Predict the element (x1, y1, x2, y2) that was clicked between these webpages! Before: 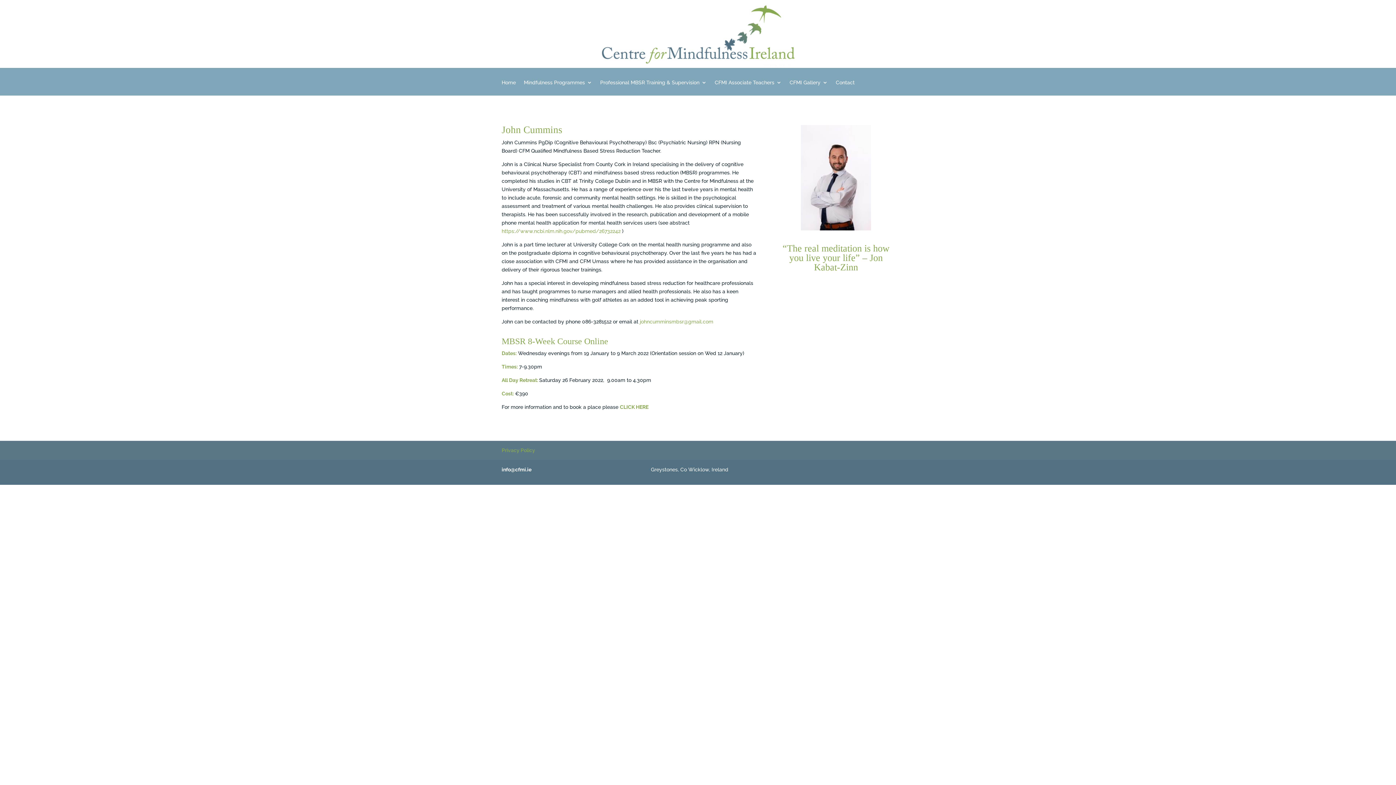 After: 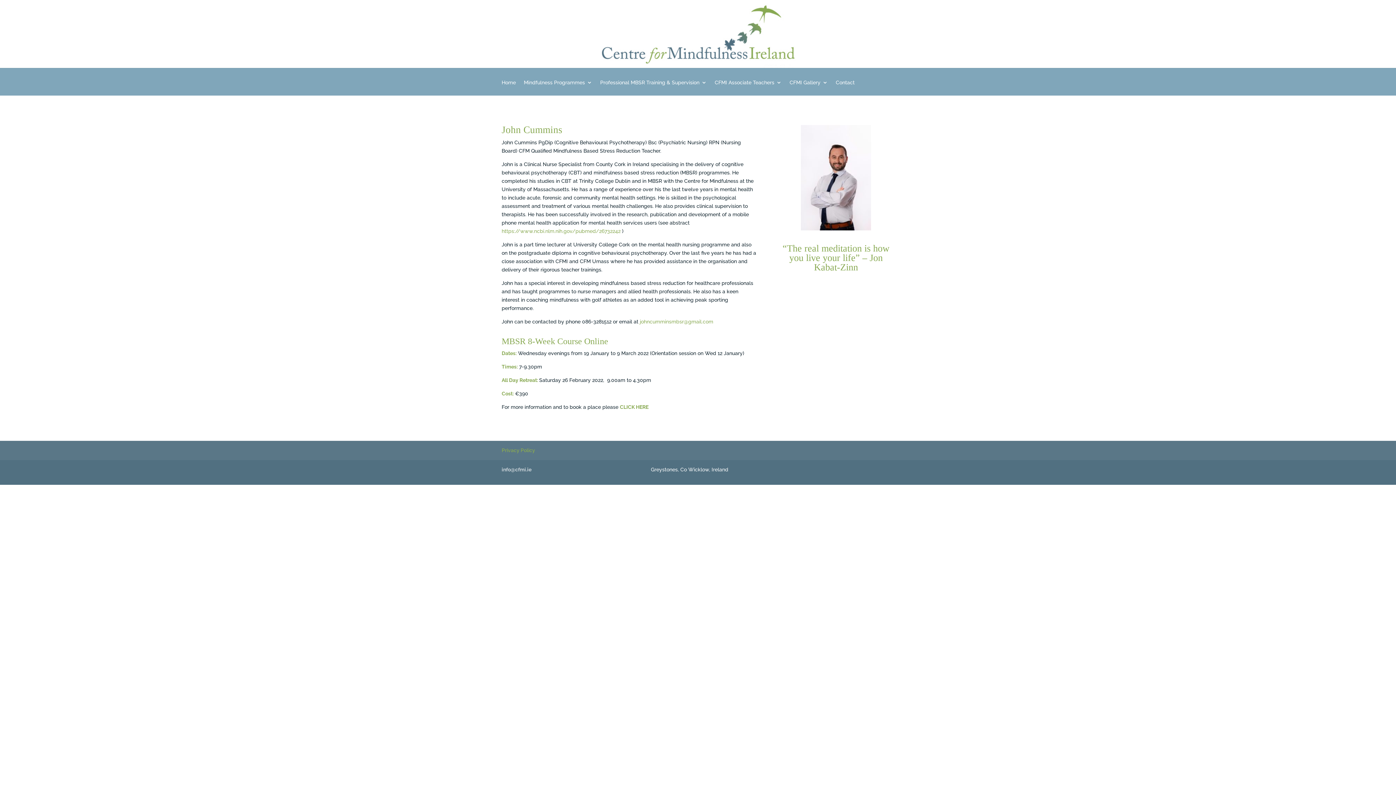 Action: label: info@cfmi.ie bbox: (501, 465, 531, 474)